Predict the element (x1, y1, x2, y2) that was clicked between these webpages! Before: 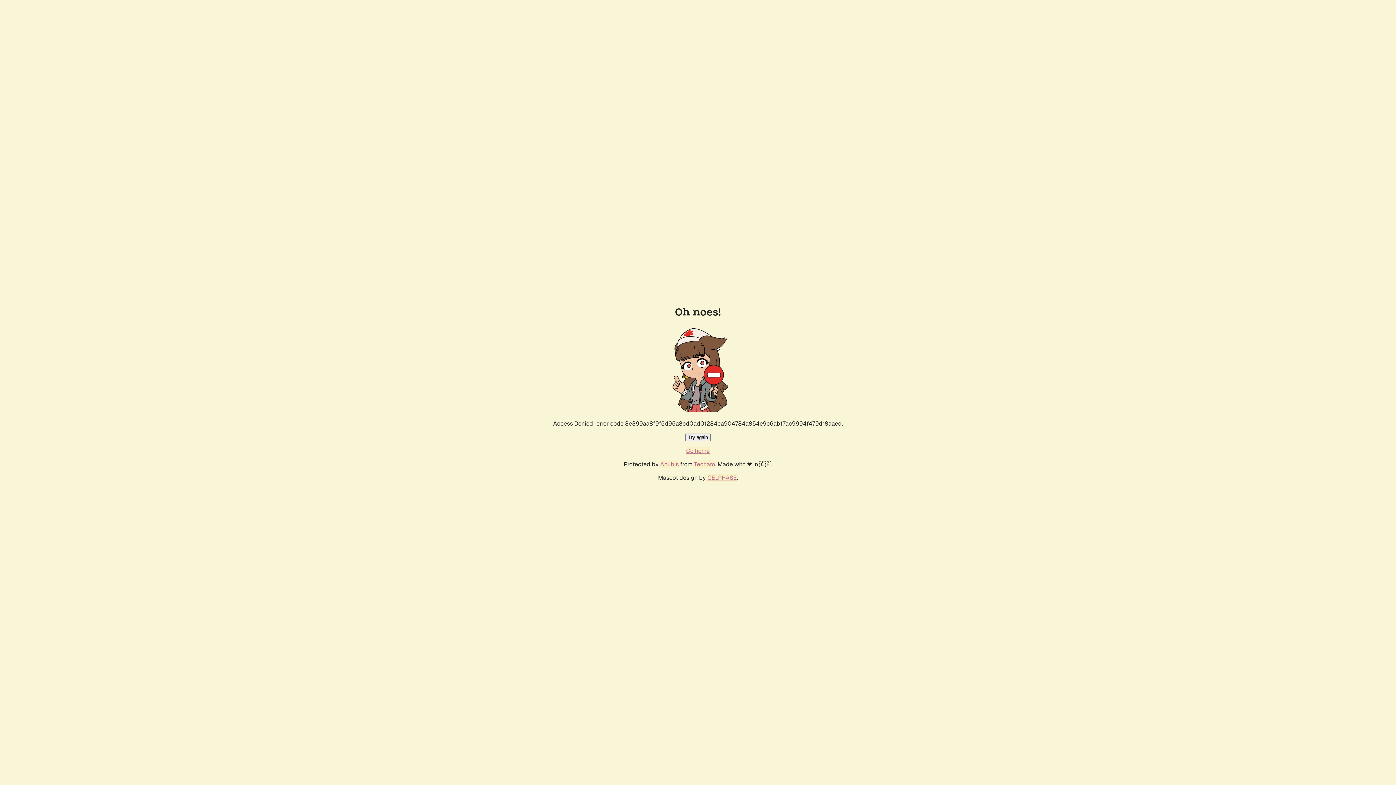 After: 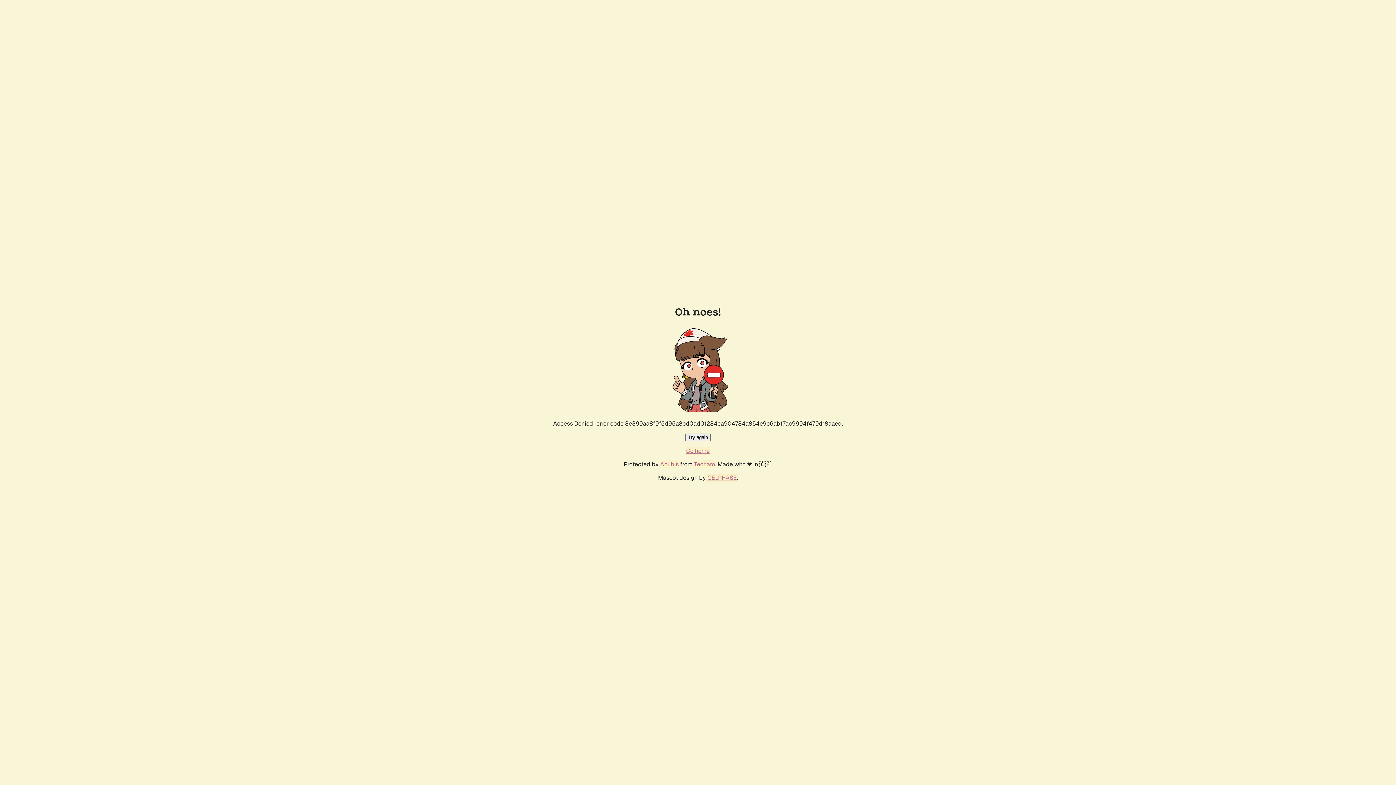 Action: label: Try again bbox: (685, 433, 710, 441)